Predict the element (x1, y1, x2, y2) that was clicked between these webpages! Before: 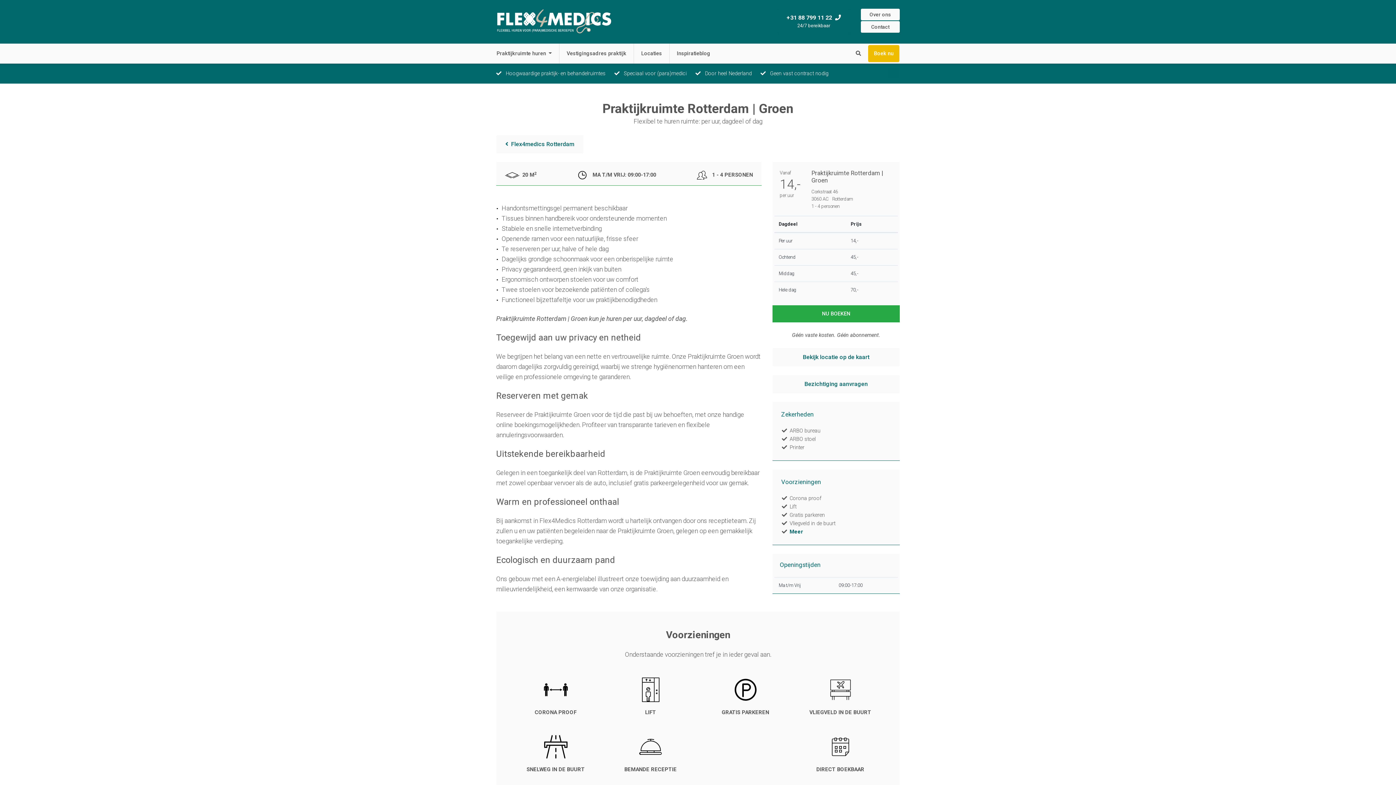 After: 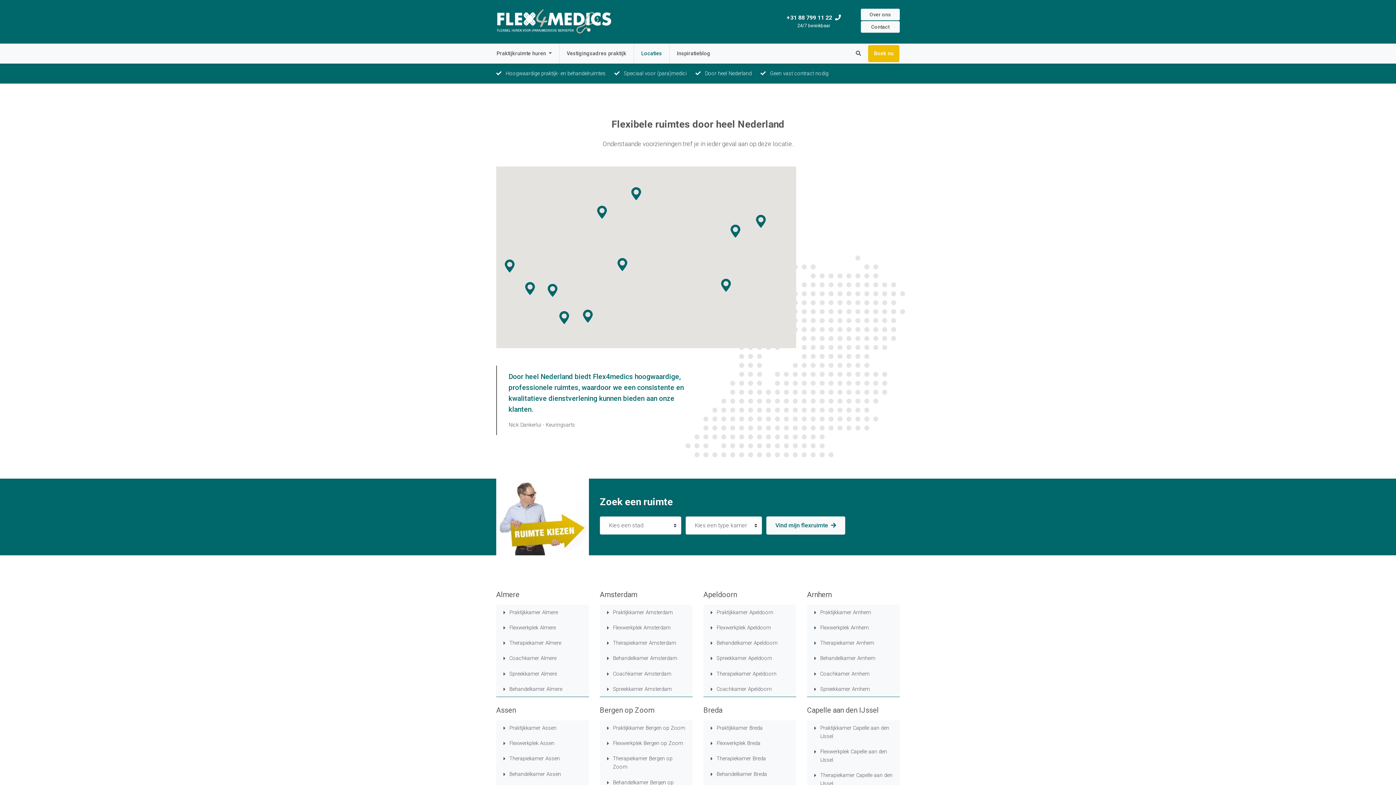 Action: label: Locaties bbox: (634, 43, 669, 63)